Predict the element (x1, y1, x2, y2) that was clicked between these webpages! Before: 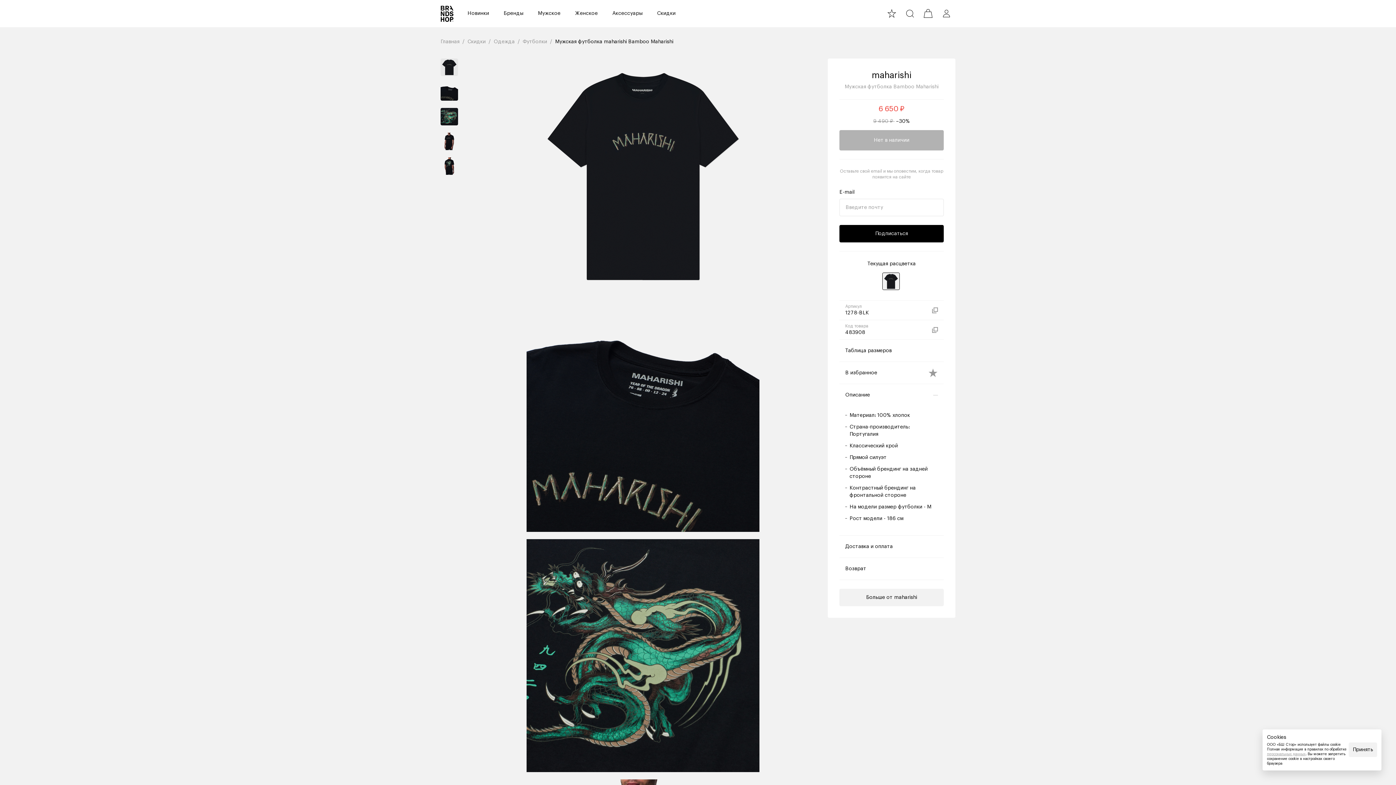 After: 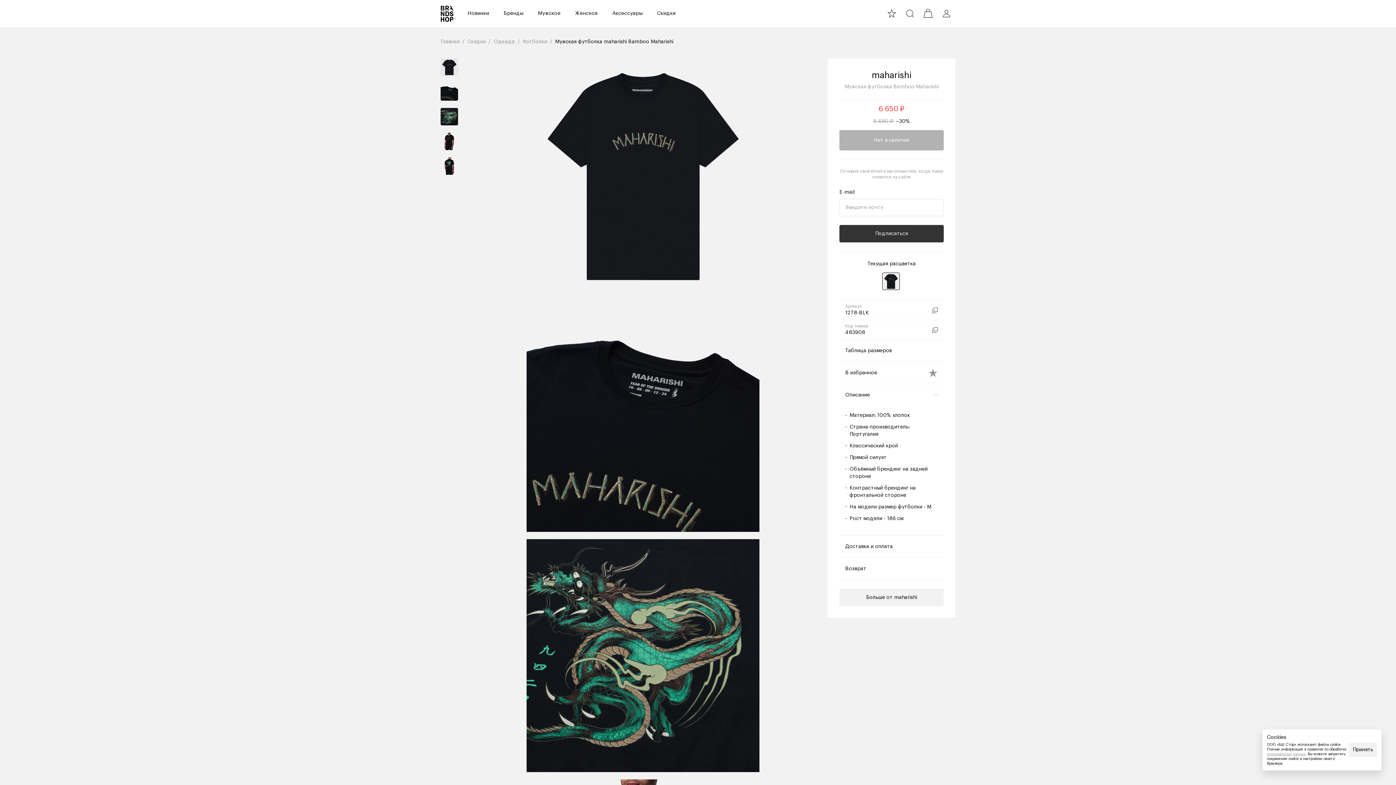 Action: label: Подписаться bbox: (839, 225, 944, 242)